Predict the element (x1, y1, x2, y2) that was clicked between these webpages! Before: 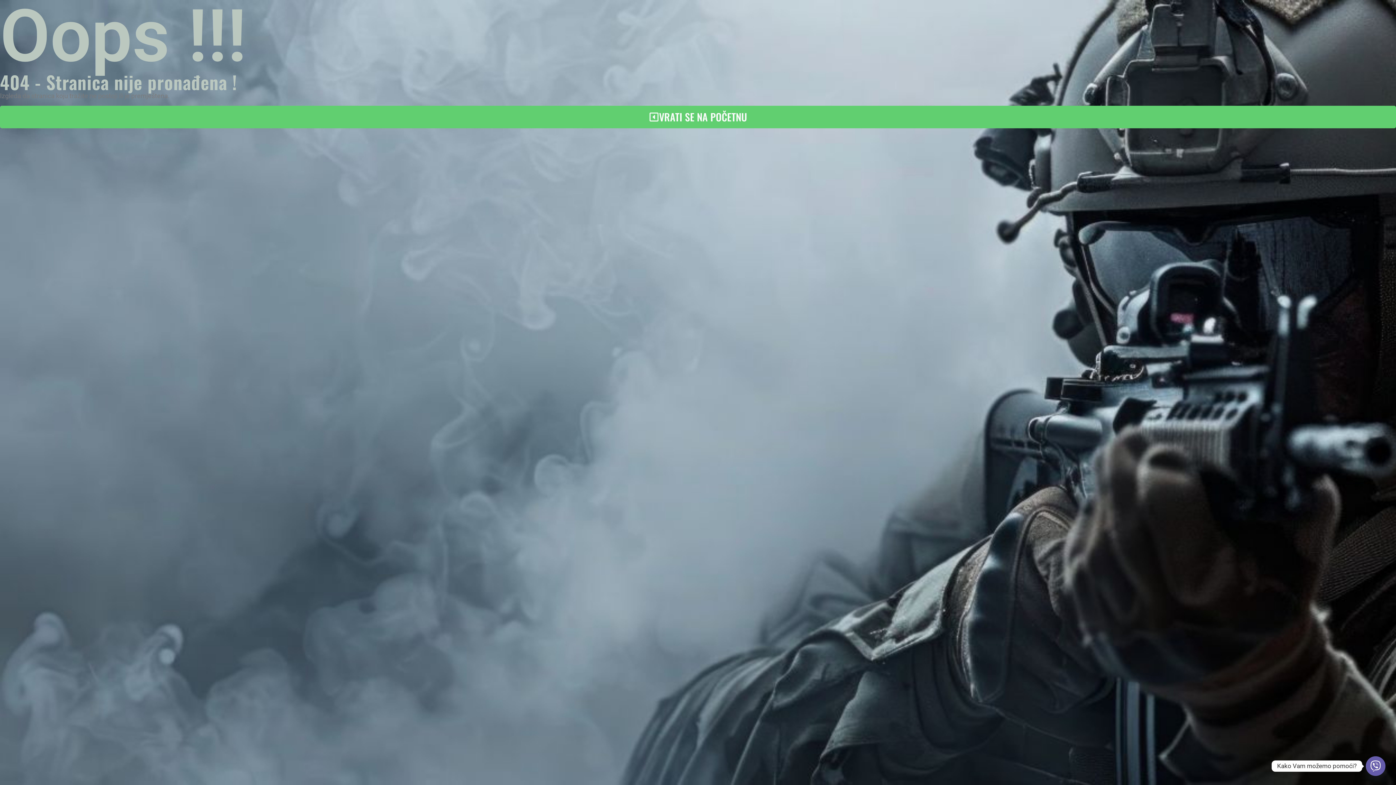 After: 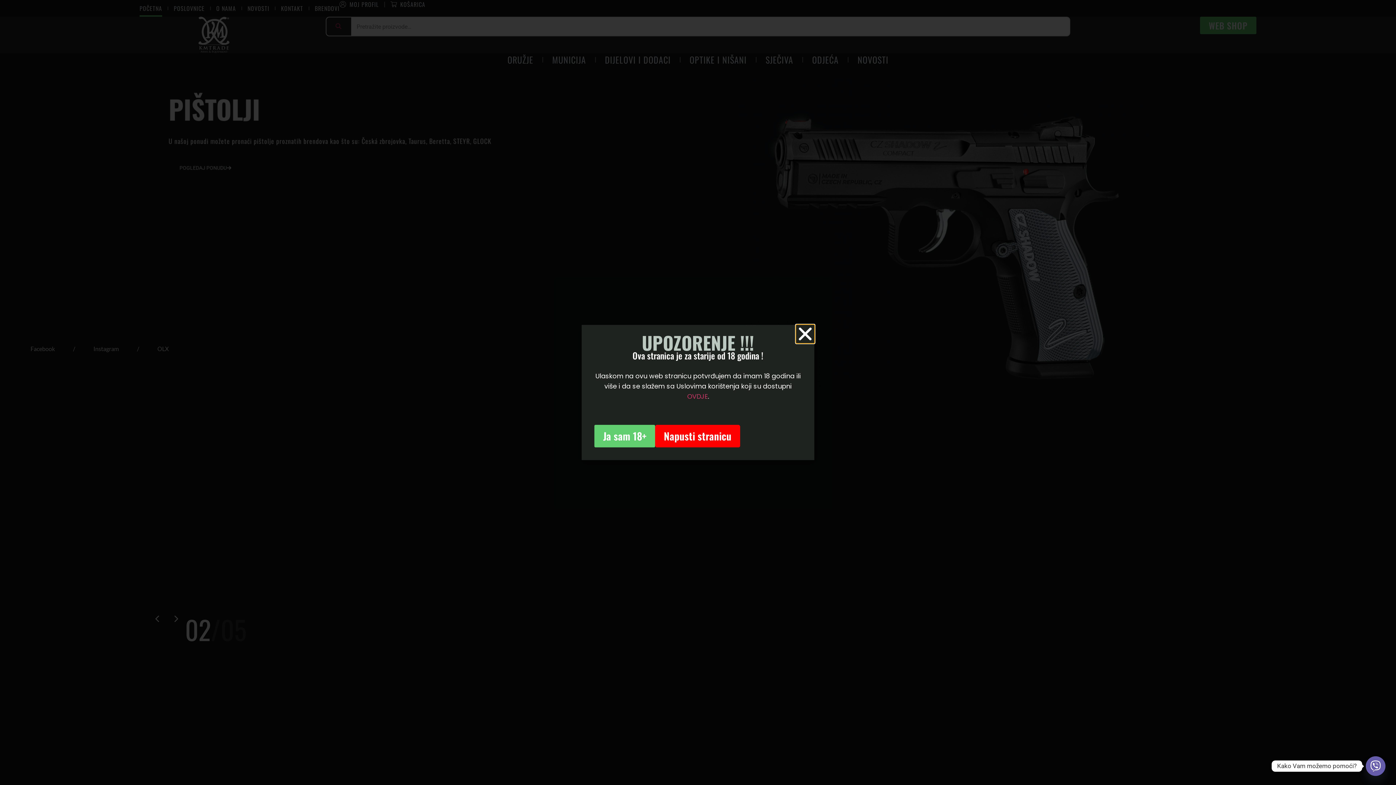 Action: bbox: (0, 105, 1396, 128) label: VRATI SE NA POČETNU